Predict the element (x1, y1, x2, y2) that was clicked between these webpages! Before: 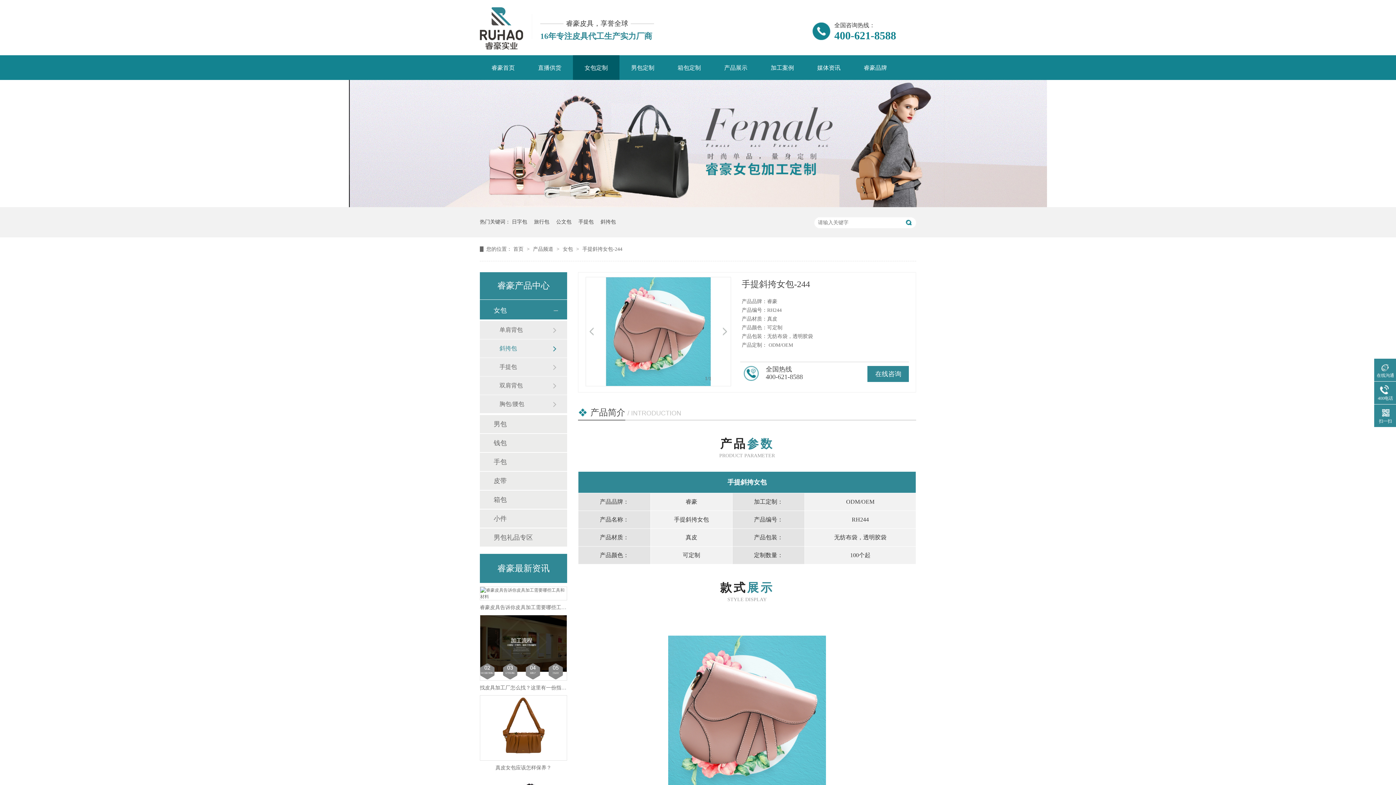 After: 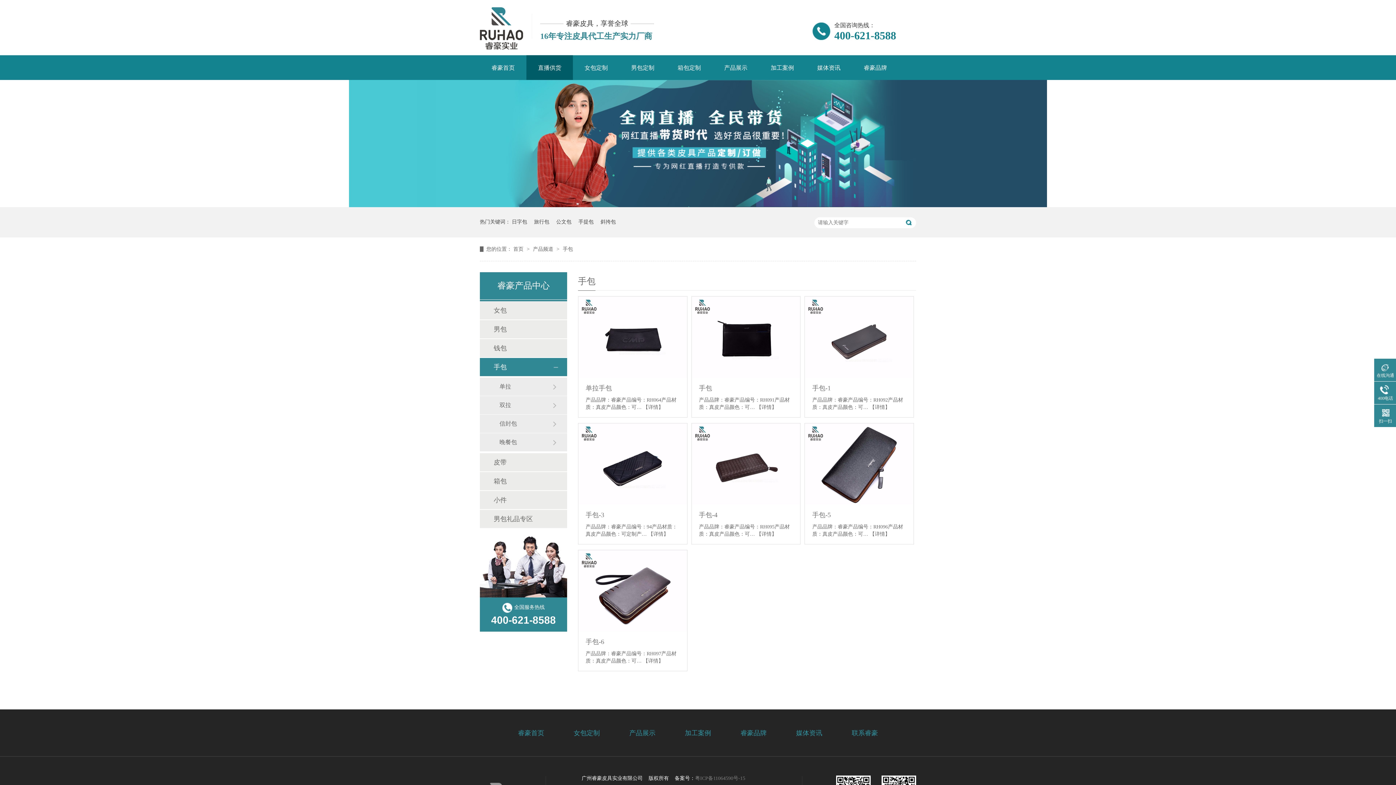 Action: bbox: (493, 453, 552, 471) label: 手包